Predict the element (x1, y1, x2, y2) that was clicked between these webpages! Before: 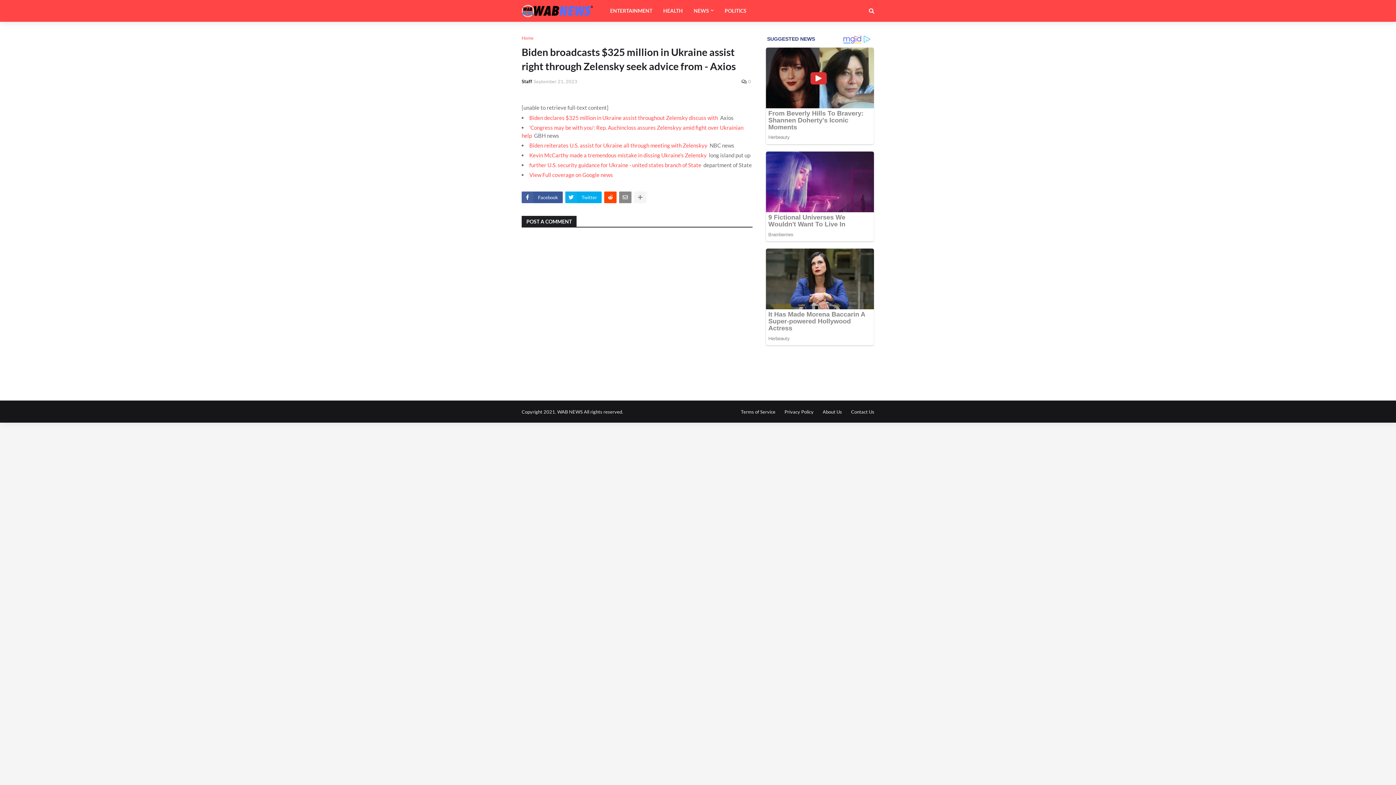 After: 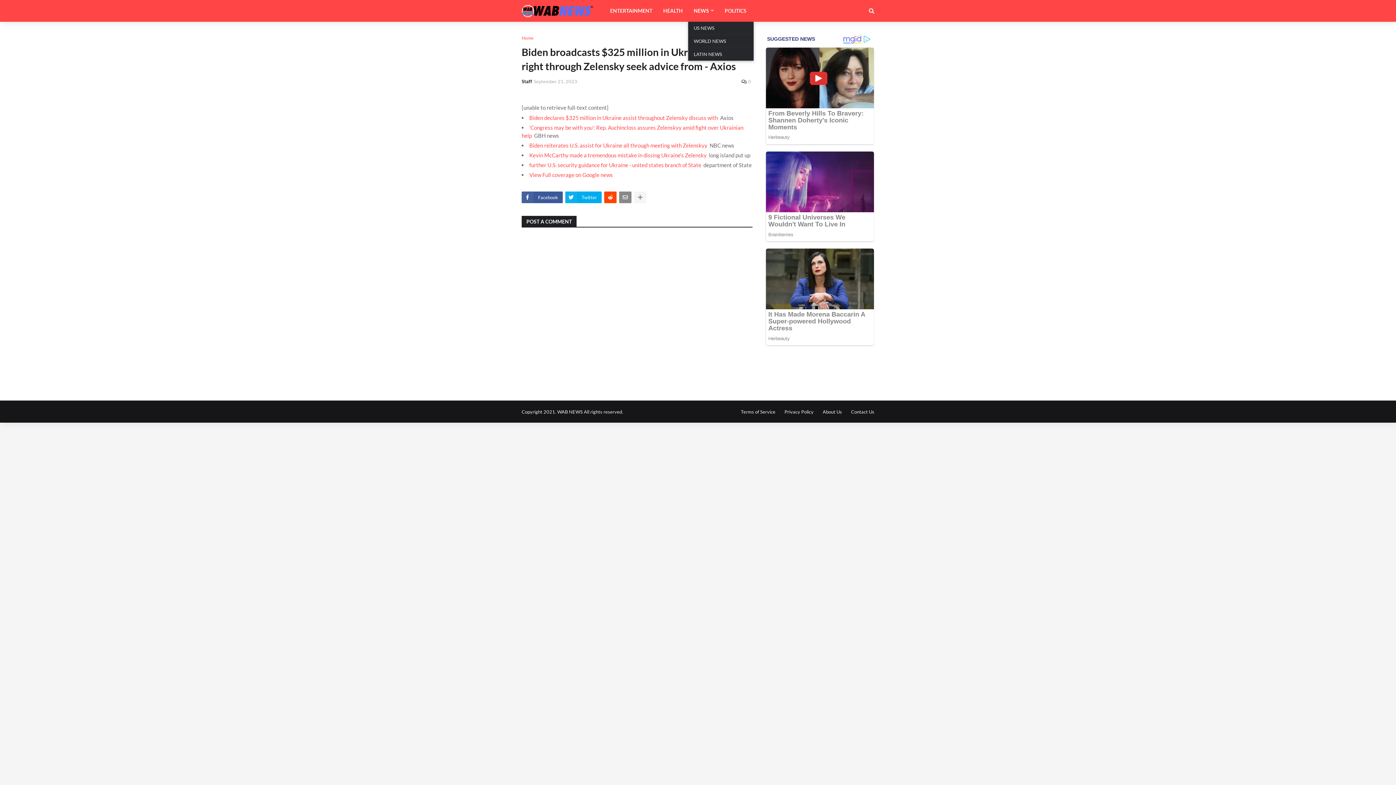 Action: bbox: (688, 0, 719, 21) label: NEWS